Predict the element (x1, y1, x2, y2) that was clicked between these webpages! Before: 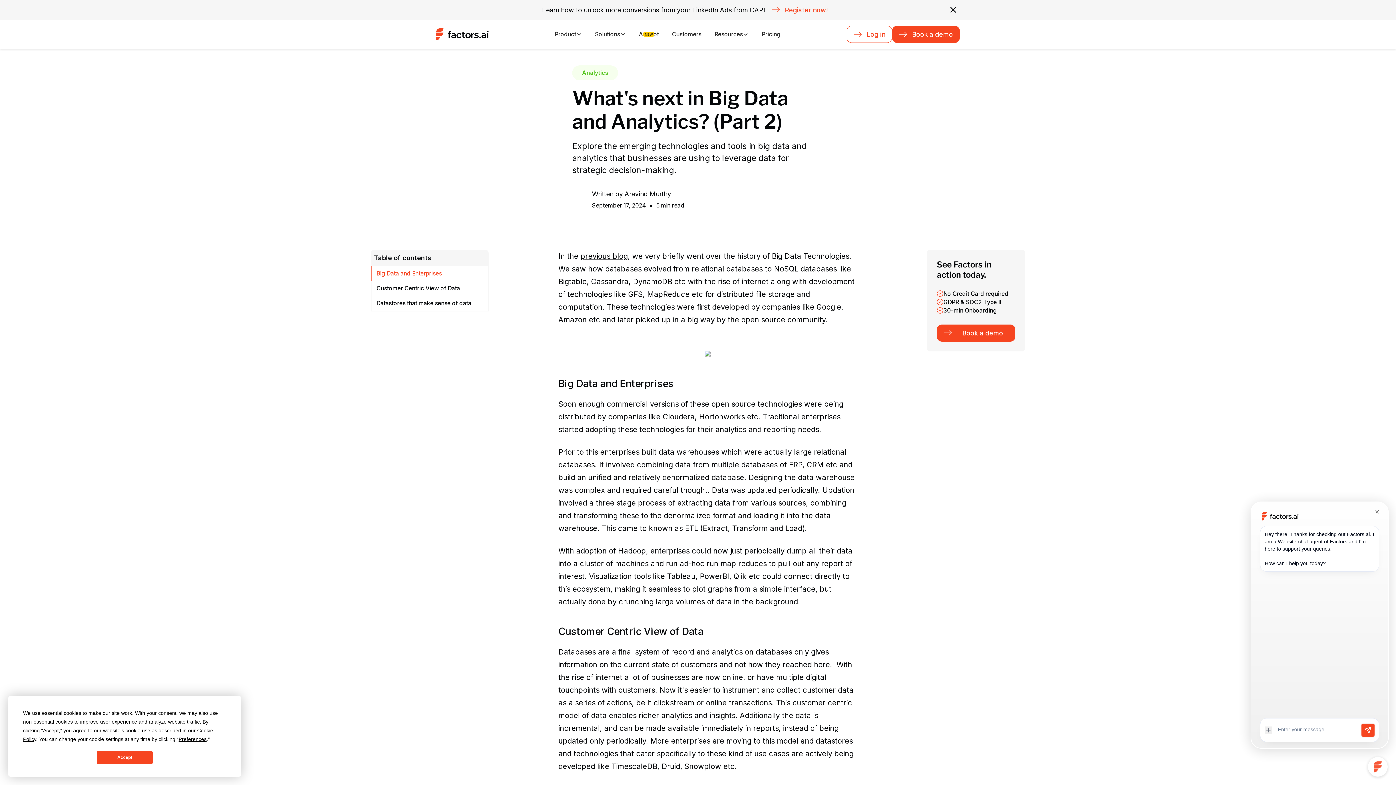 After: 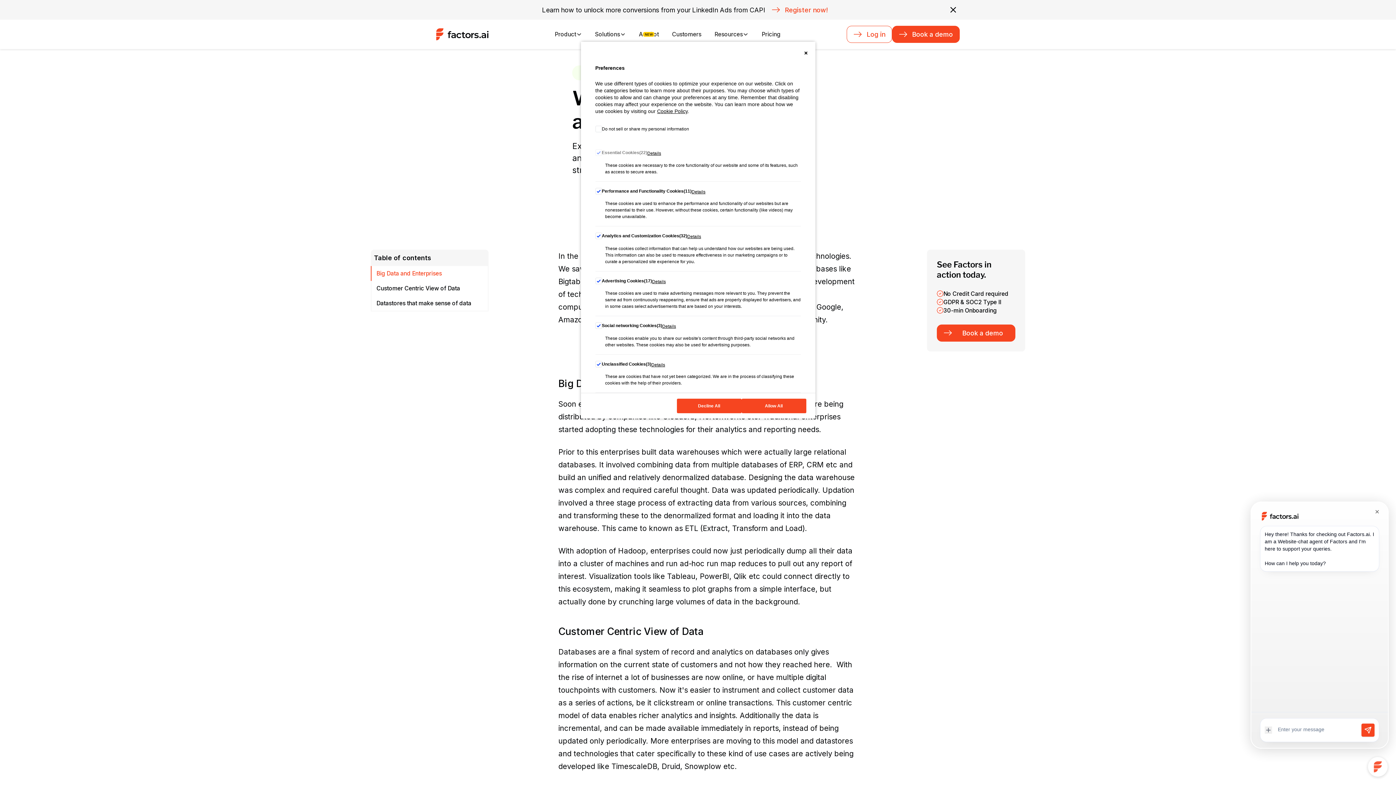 Action: bbox: (178, 736, 206, 742) label: Preferences